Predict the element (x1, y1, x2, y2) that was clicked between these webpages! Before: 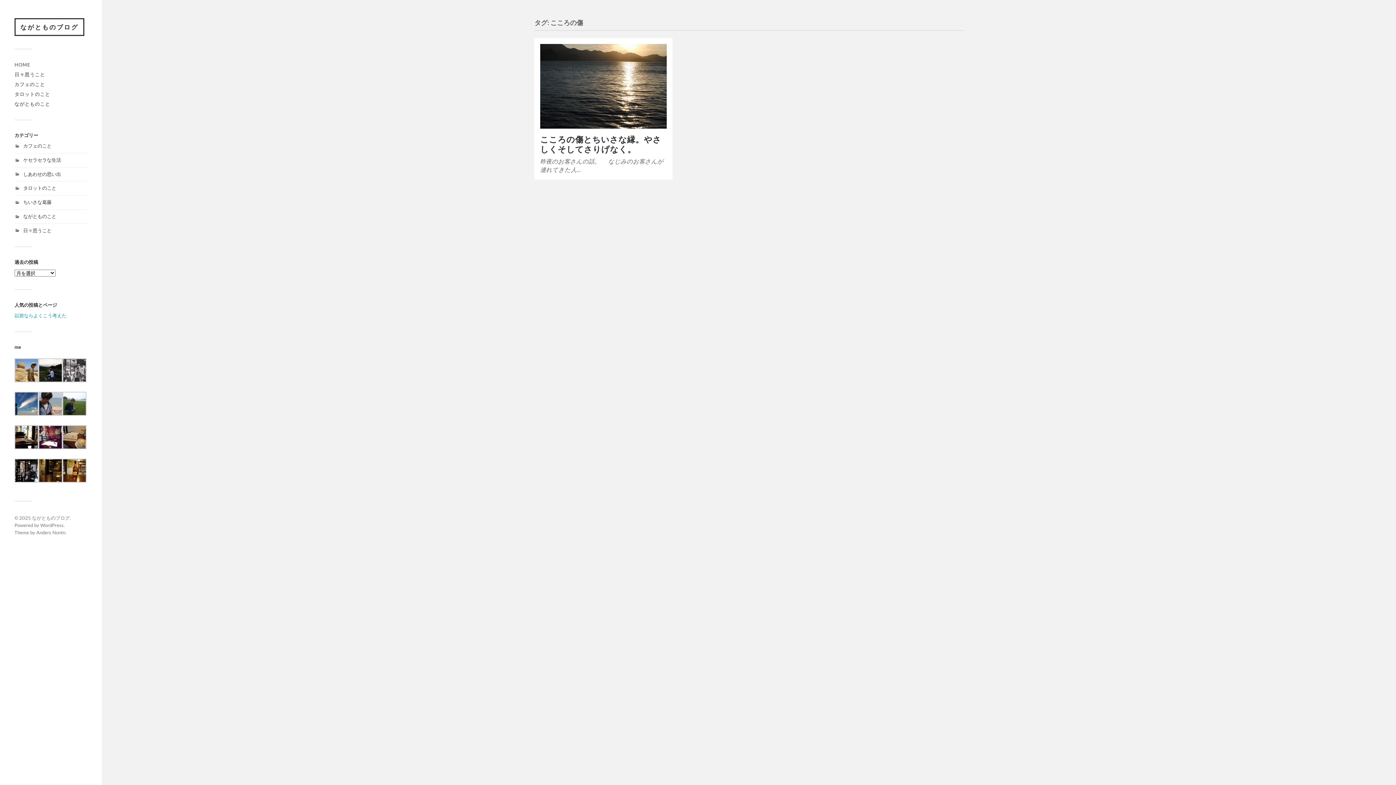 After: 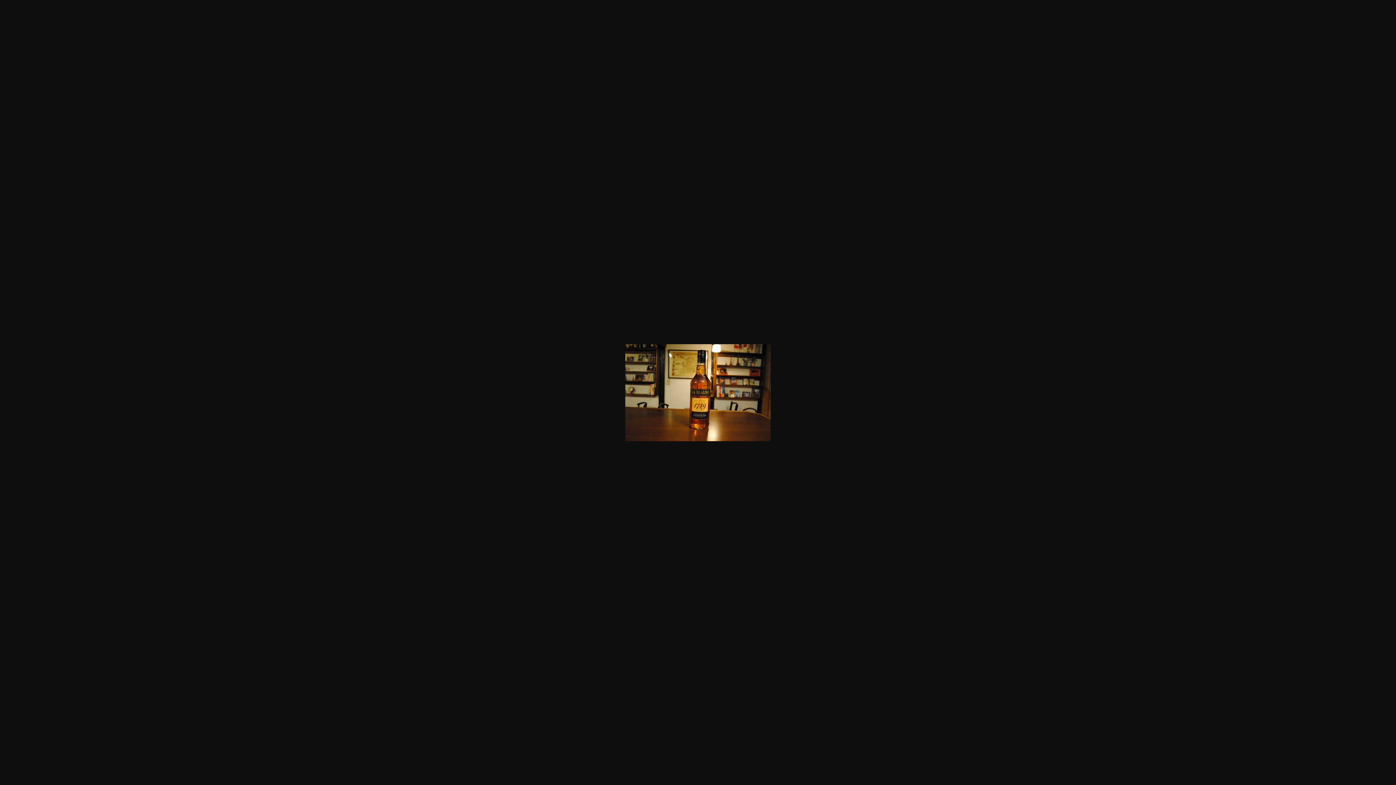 Action: bbox: (62, 478, 86, 483)